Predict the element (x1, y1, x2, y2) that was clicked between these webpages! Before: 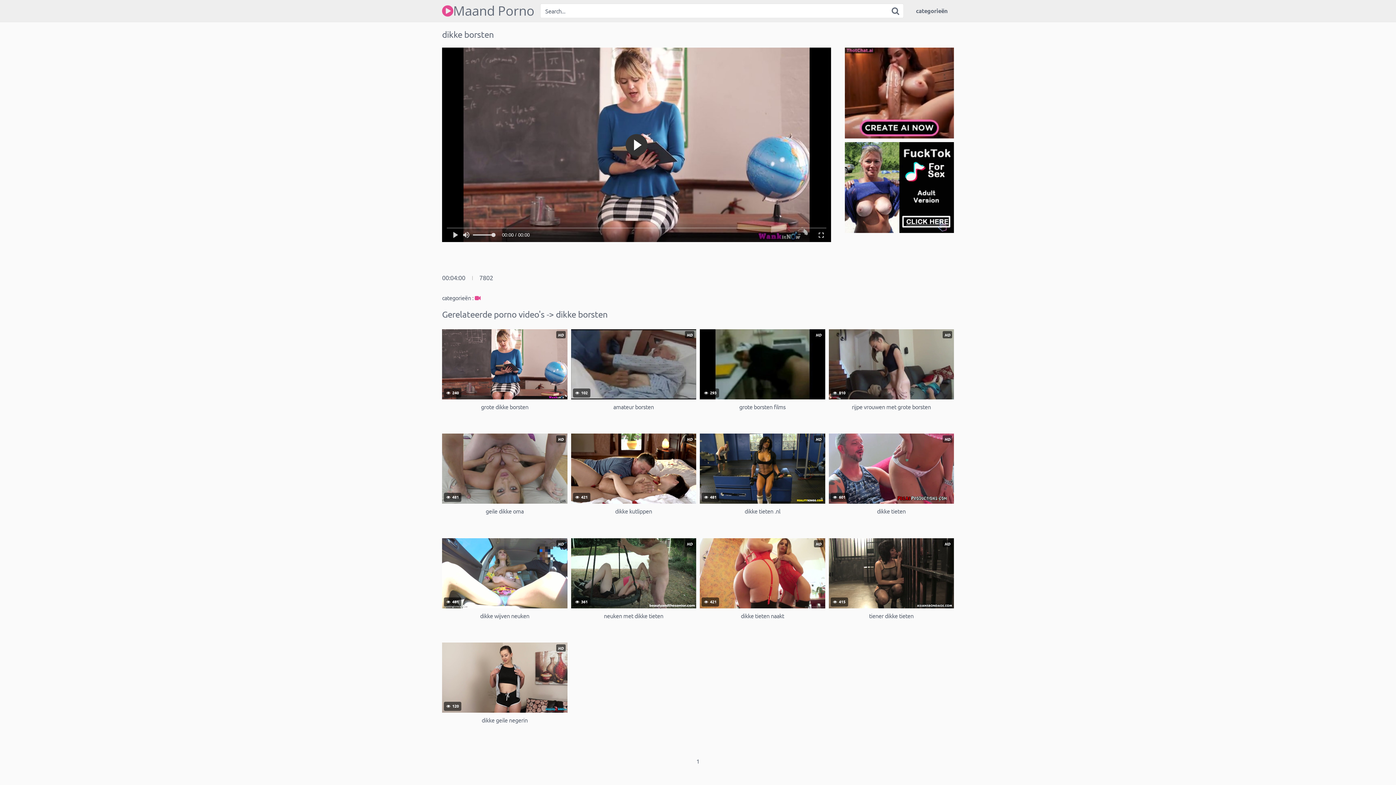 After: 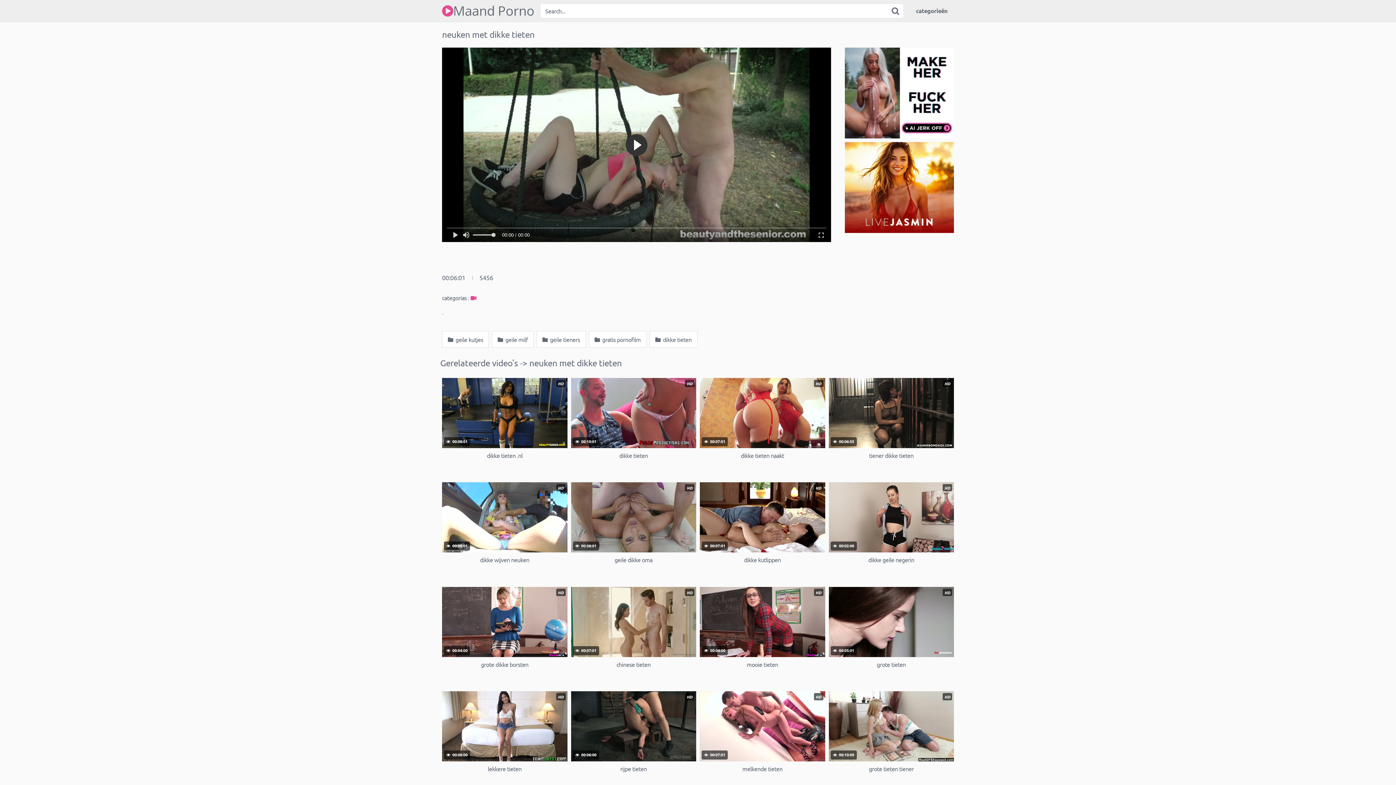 Action: label: HD
 361
neuken met dikke tieten bbox: (571, 538, 696, 628)